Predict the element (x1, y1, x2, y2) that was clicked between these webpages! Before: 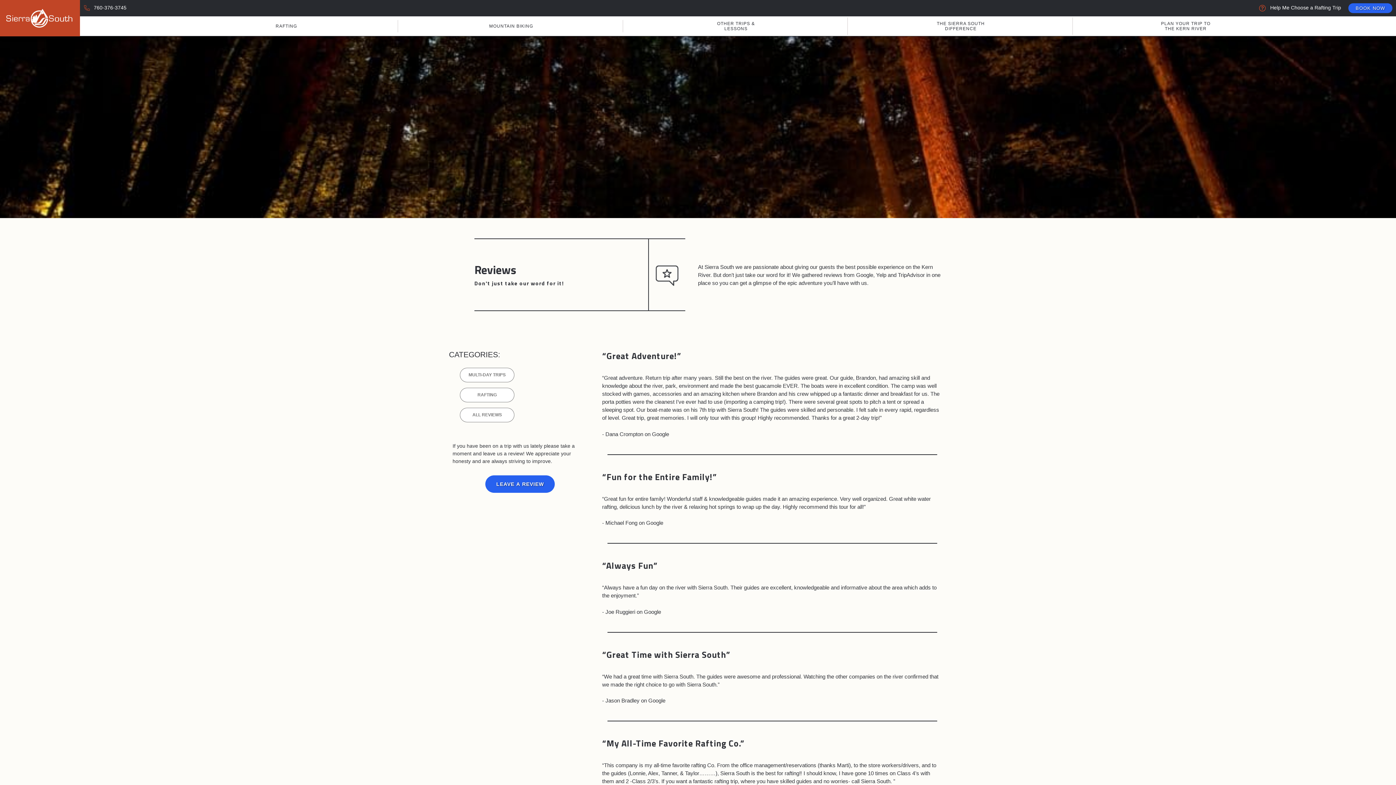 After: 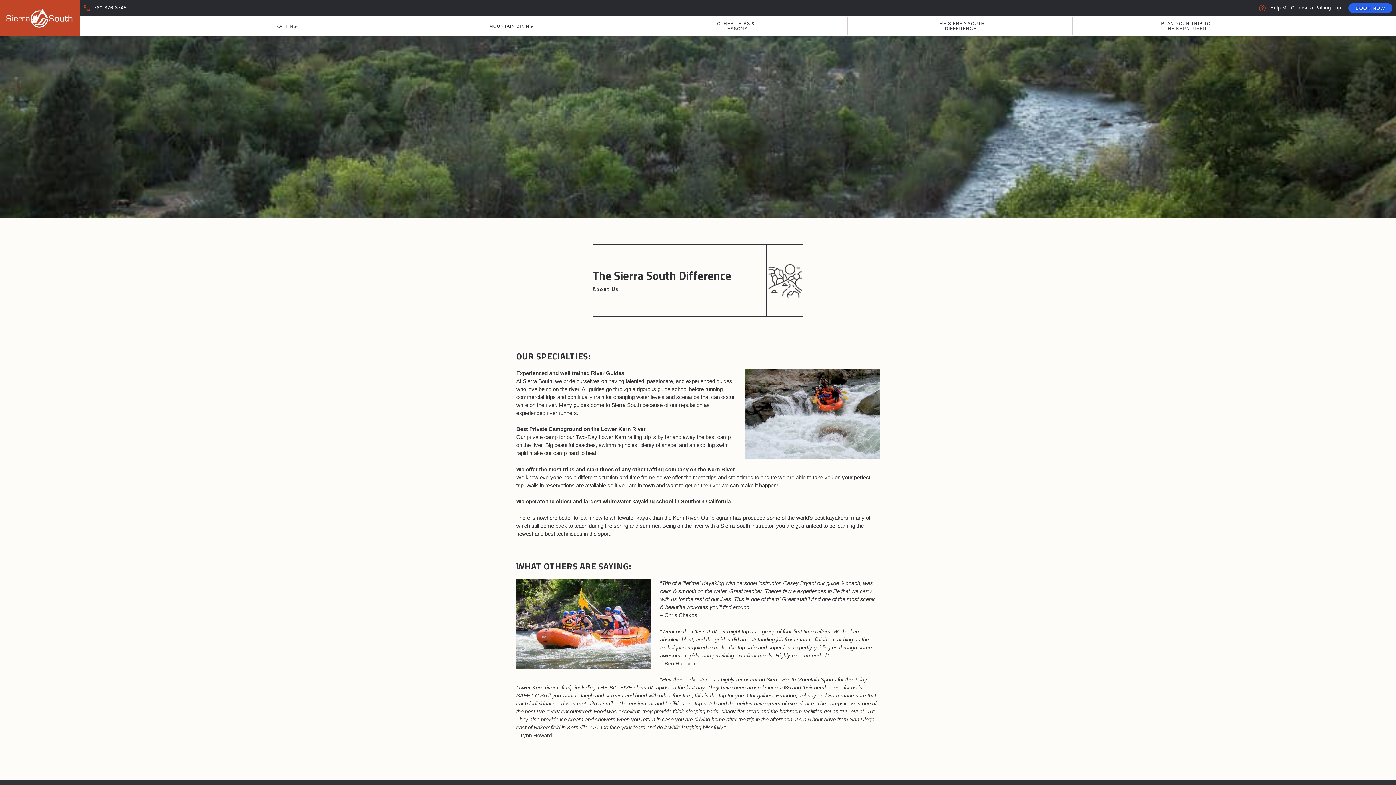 Action: label: THE SIERRA SOUTH DIFFERENCE bbox: (927, 17, 994, 35)